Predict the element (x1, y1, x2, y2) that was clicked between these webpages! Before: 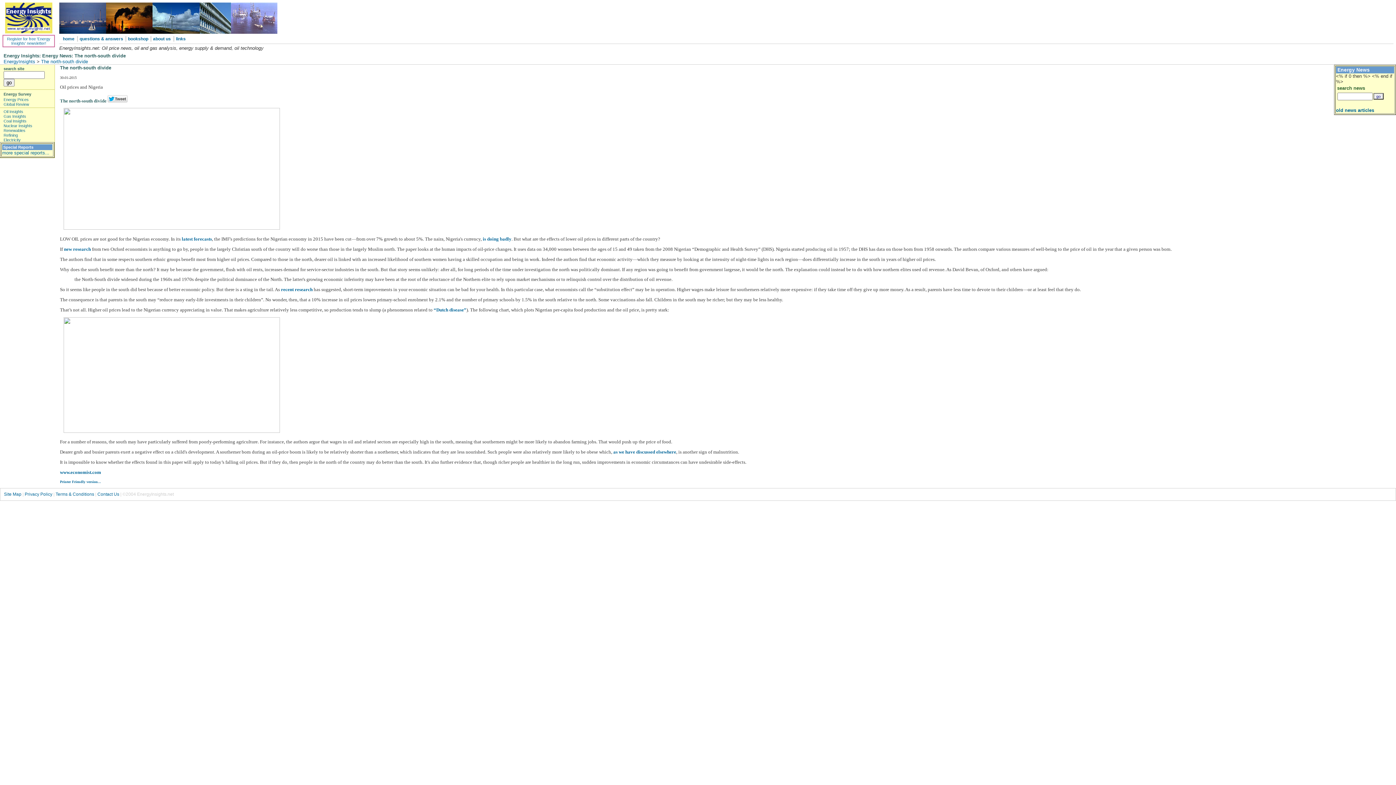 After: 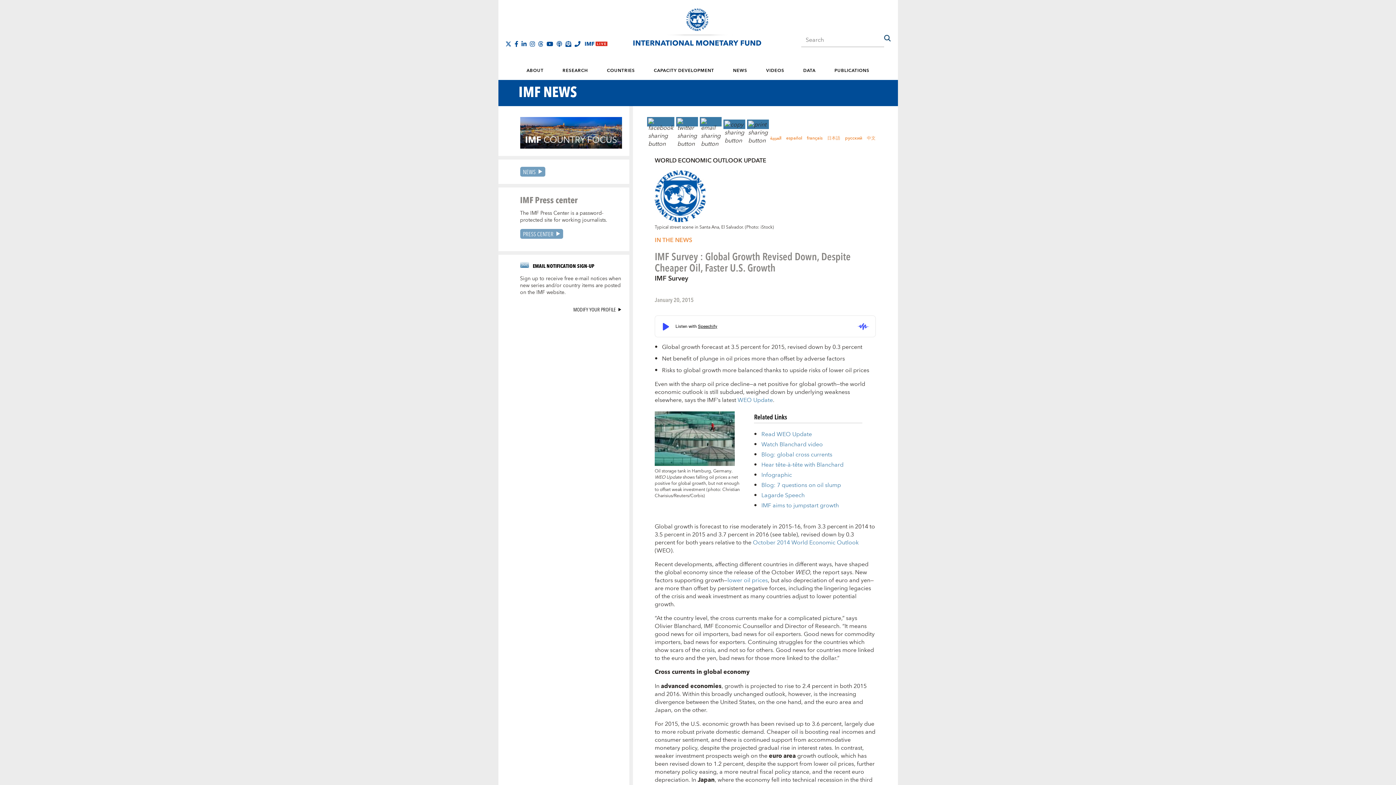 Action: bbox: (181, 236, 212, 241) label: latest forecasts